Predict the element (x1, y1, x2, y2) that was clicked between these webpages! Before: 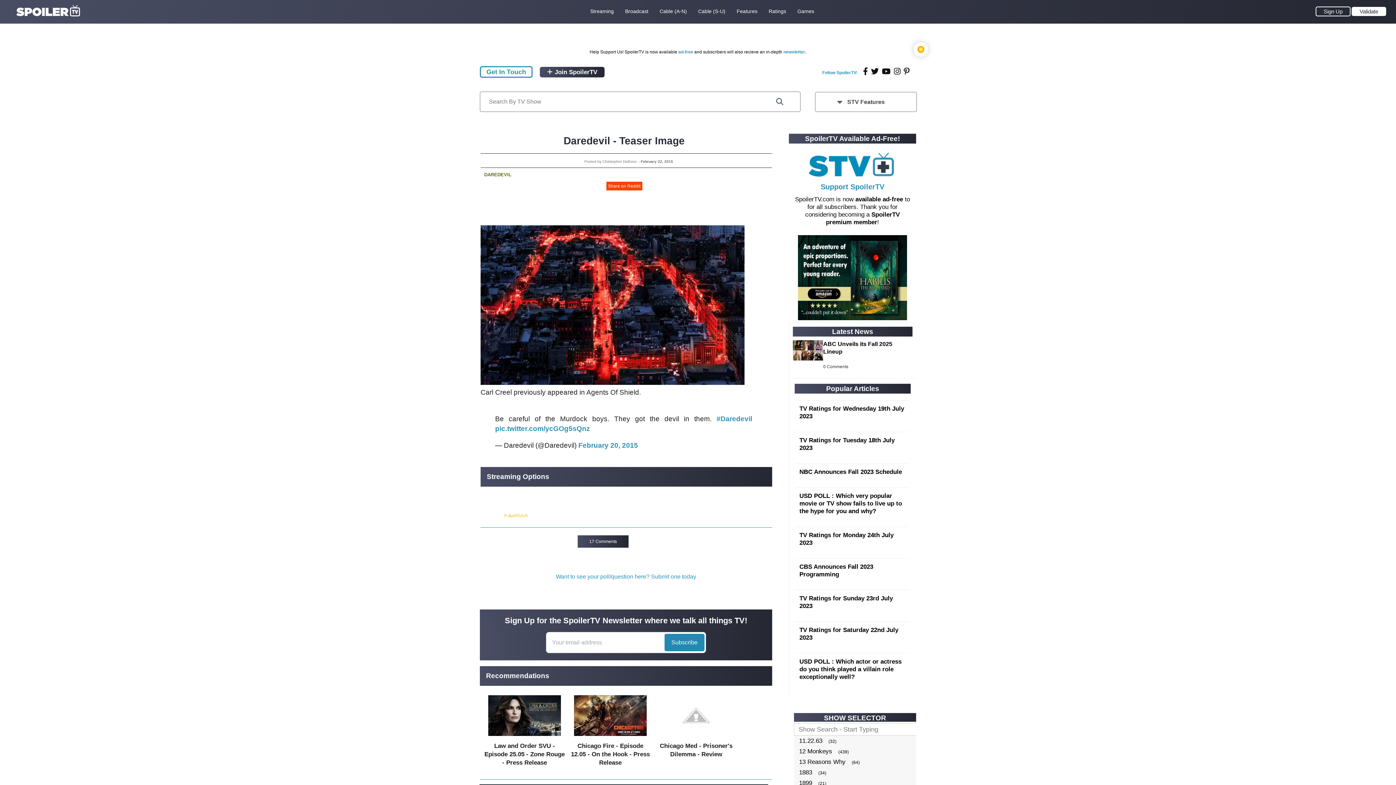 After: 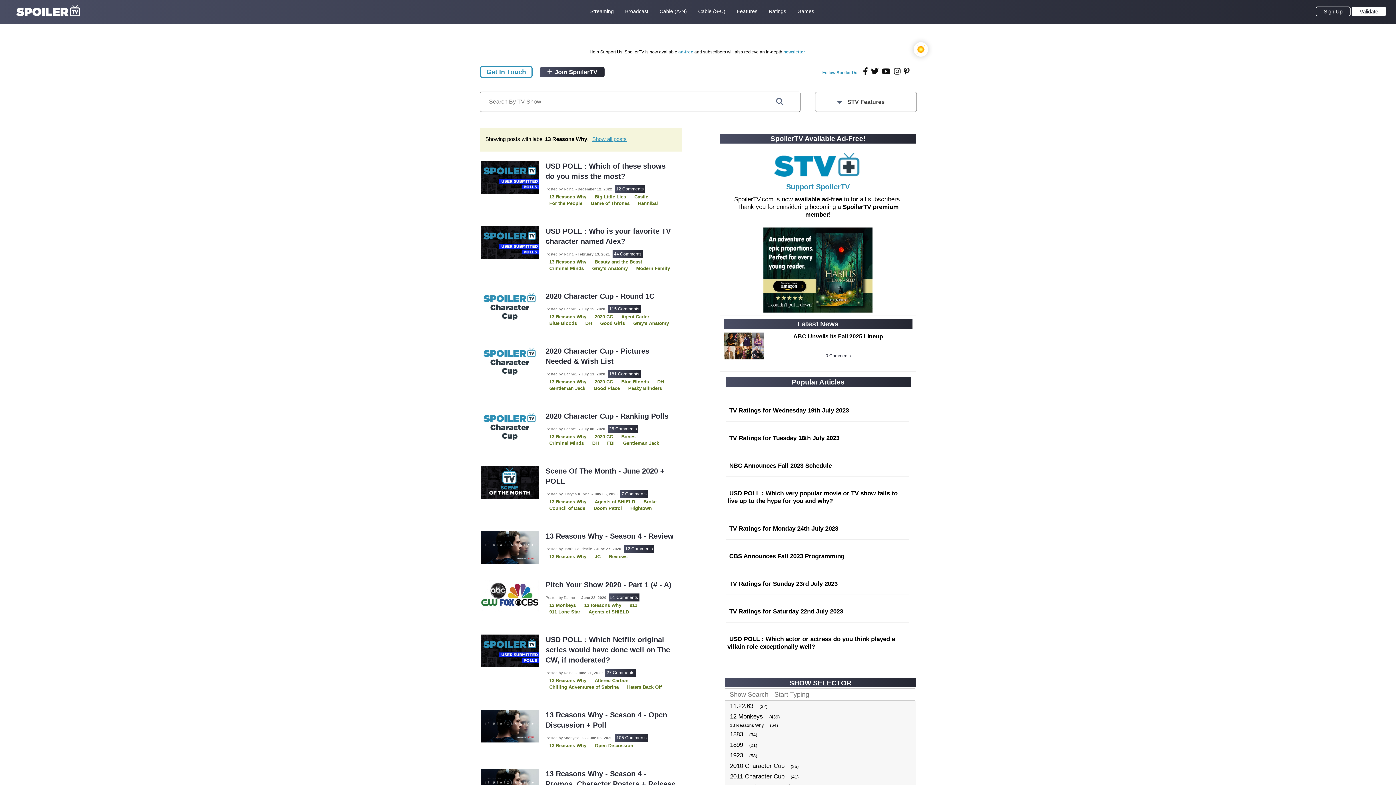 Action: label: 13 Reasons Why bbox: (796, 757, 848, 767)